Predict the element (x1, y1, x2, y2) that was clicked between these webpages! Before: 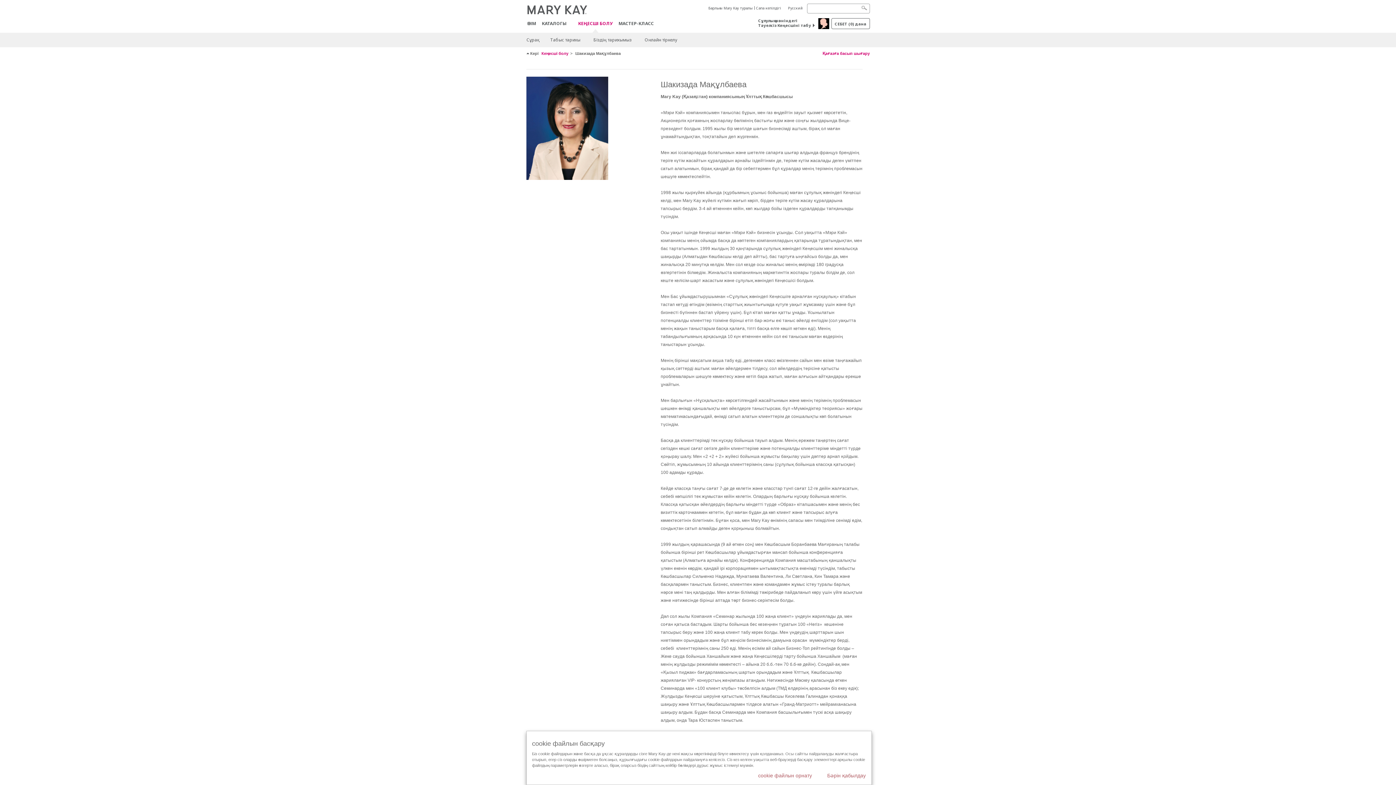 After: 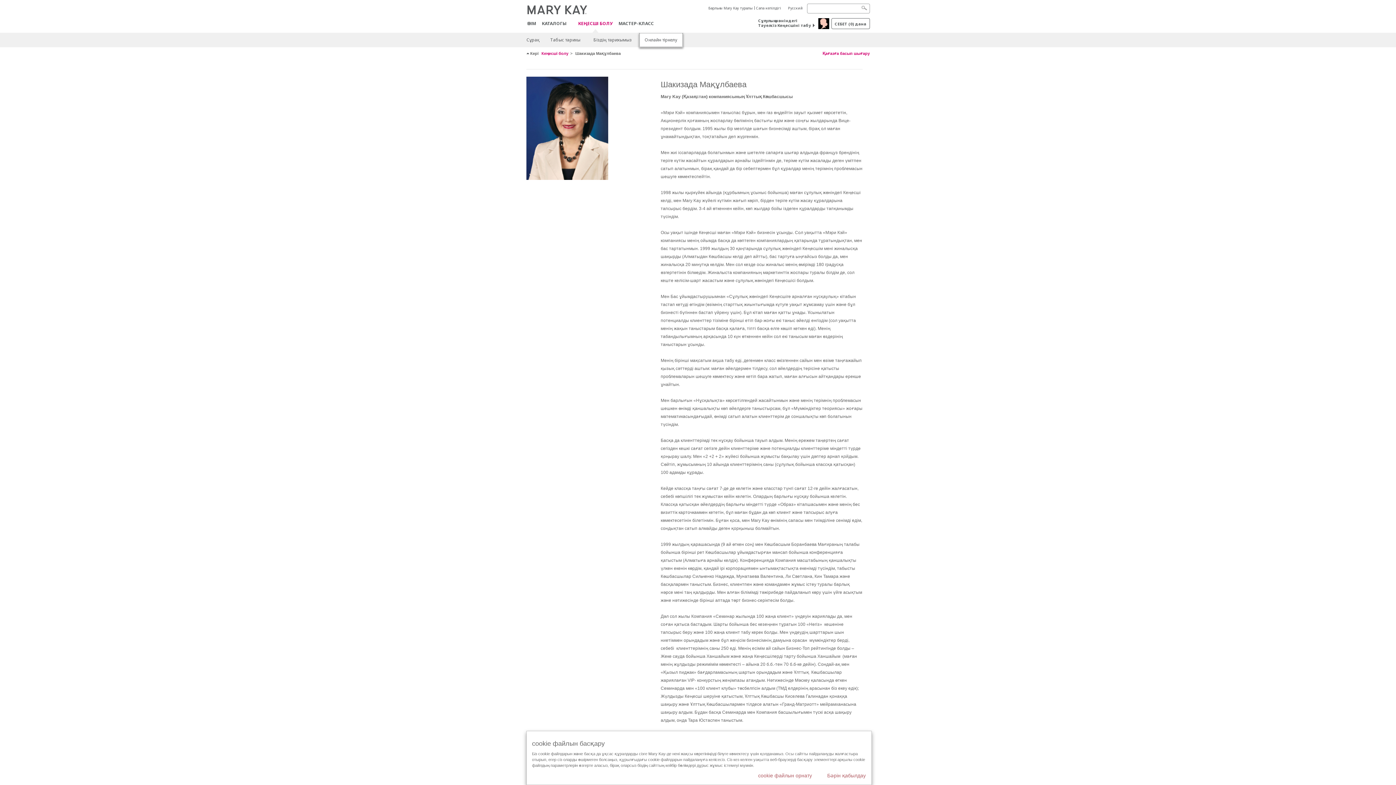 Action: bbox: (639, 32, 683, 47) label: Онлайн тіркелу